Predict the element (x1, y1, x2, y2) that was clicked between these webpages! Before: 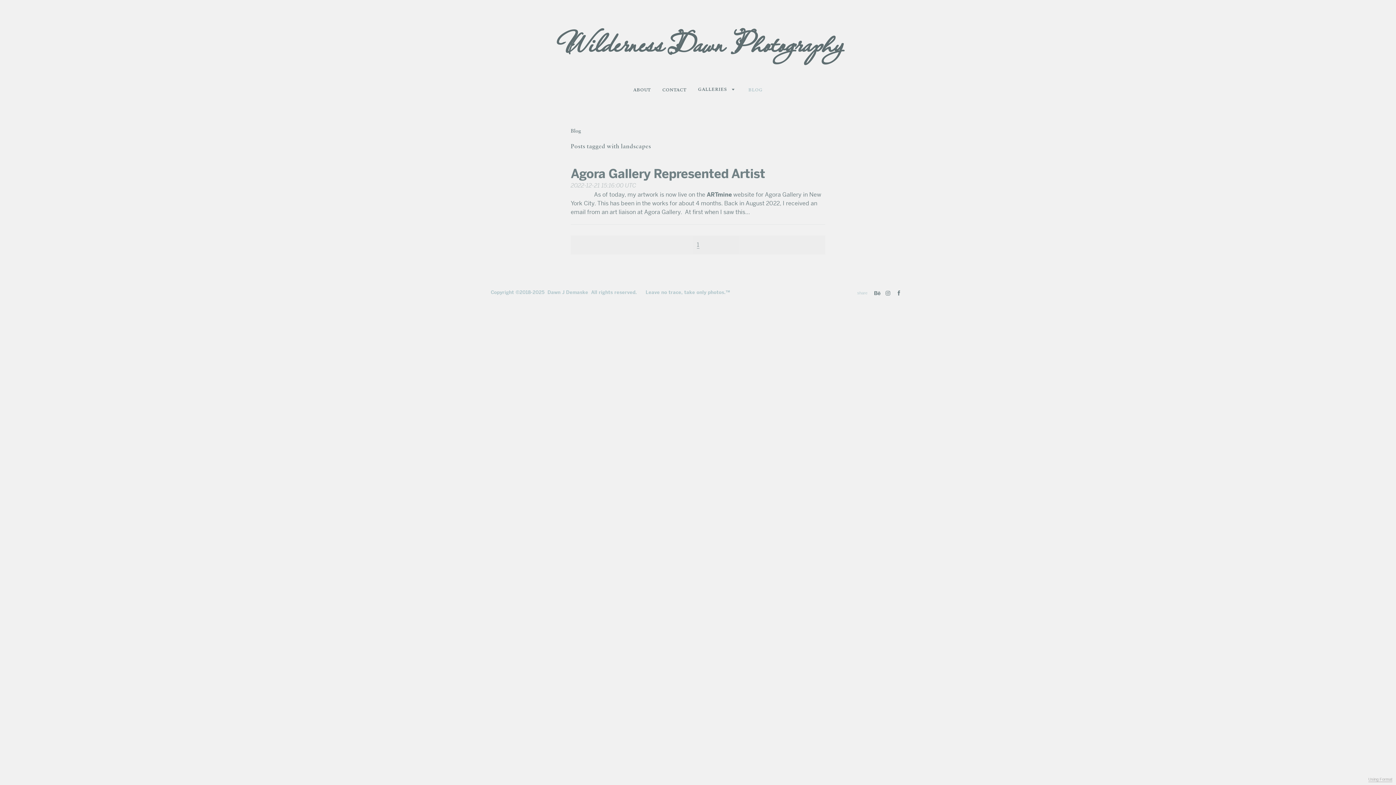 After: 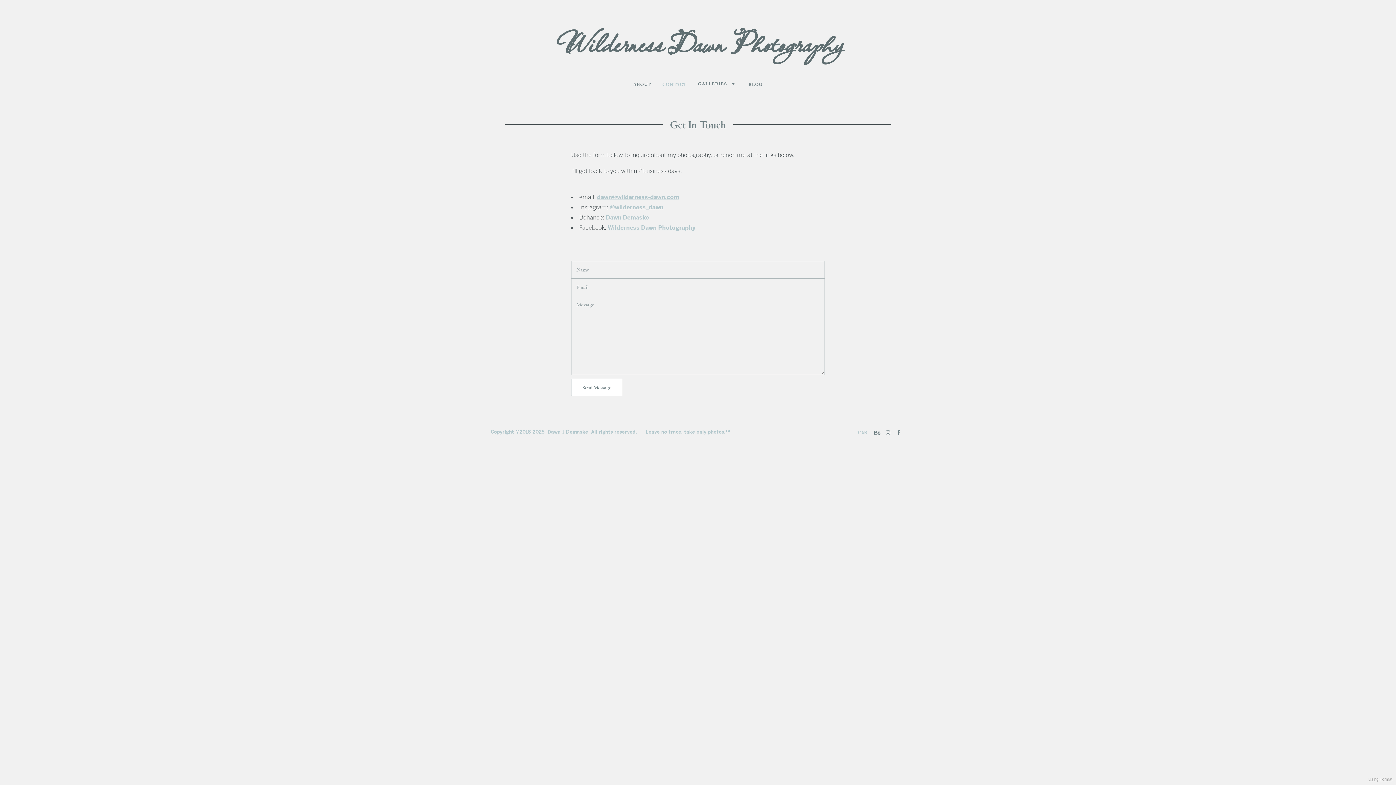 Action: bbox: (662, 86, 686, 92) label: CONTACT